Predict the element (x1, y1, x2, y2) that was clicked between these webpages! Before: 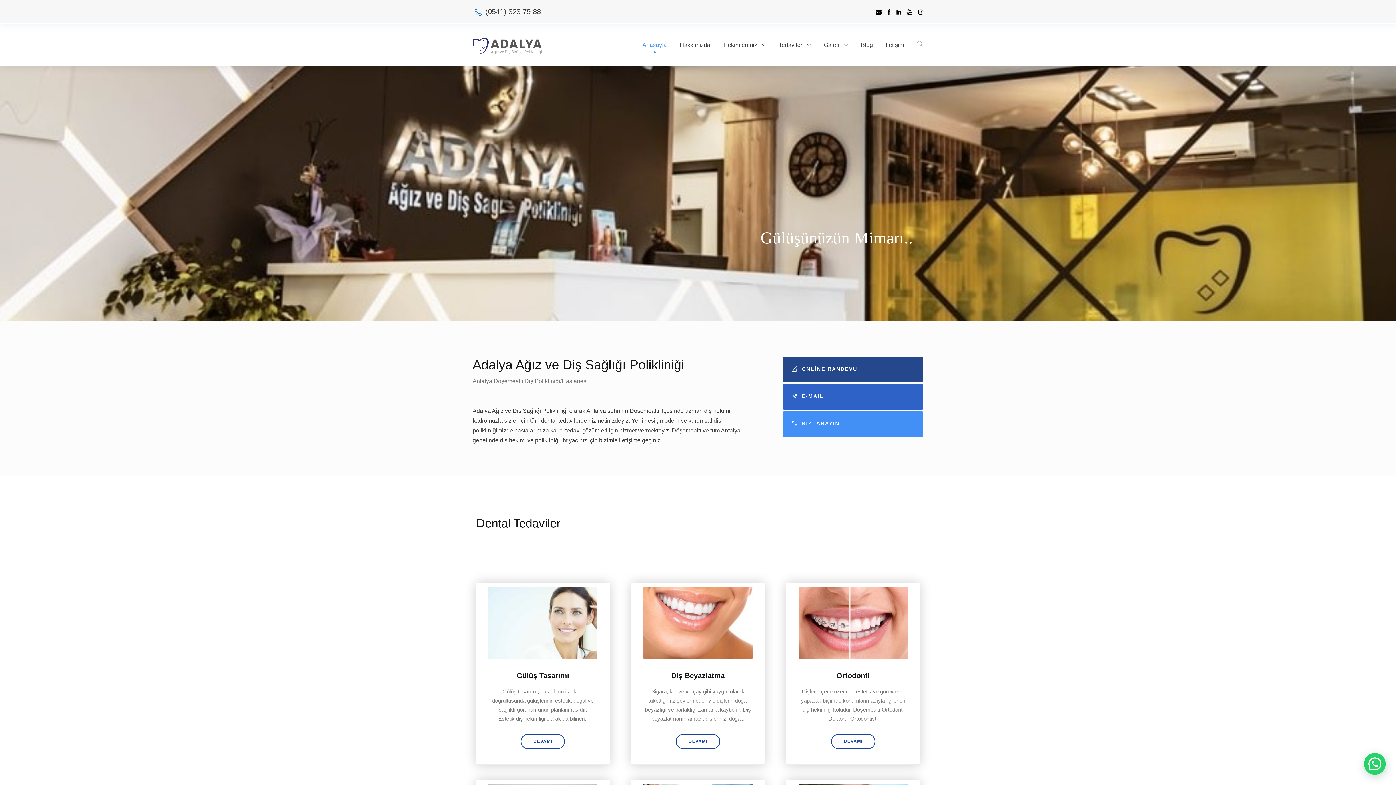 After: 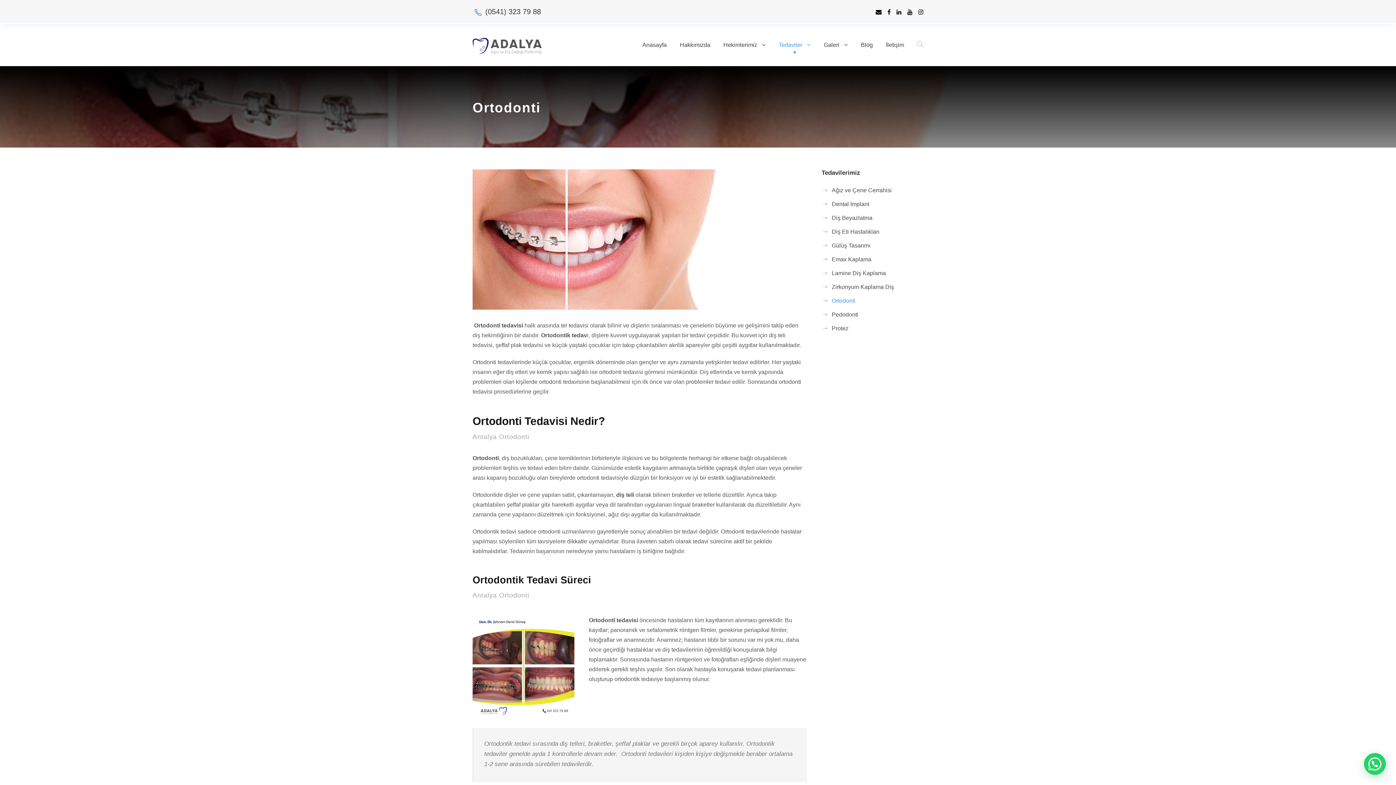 Action: bbox: (831, 734, 875, 749) label: DEVAMI